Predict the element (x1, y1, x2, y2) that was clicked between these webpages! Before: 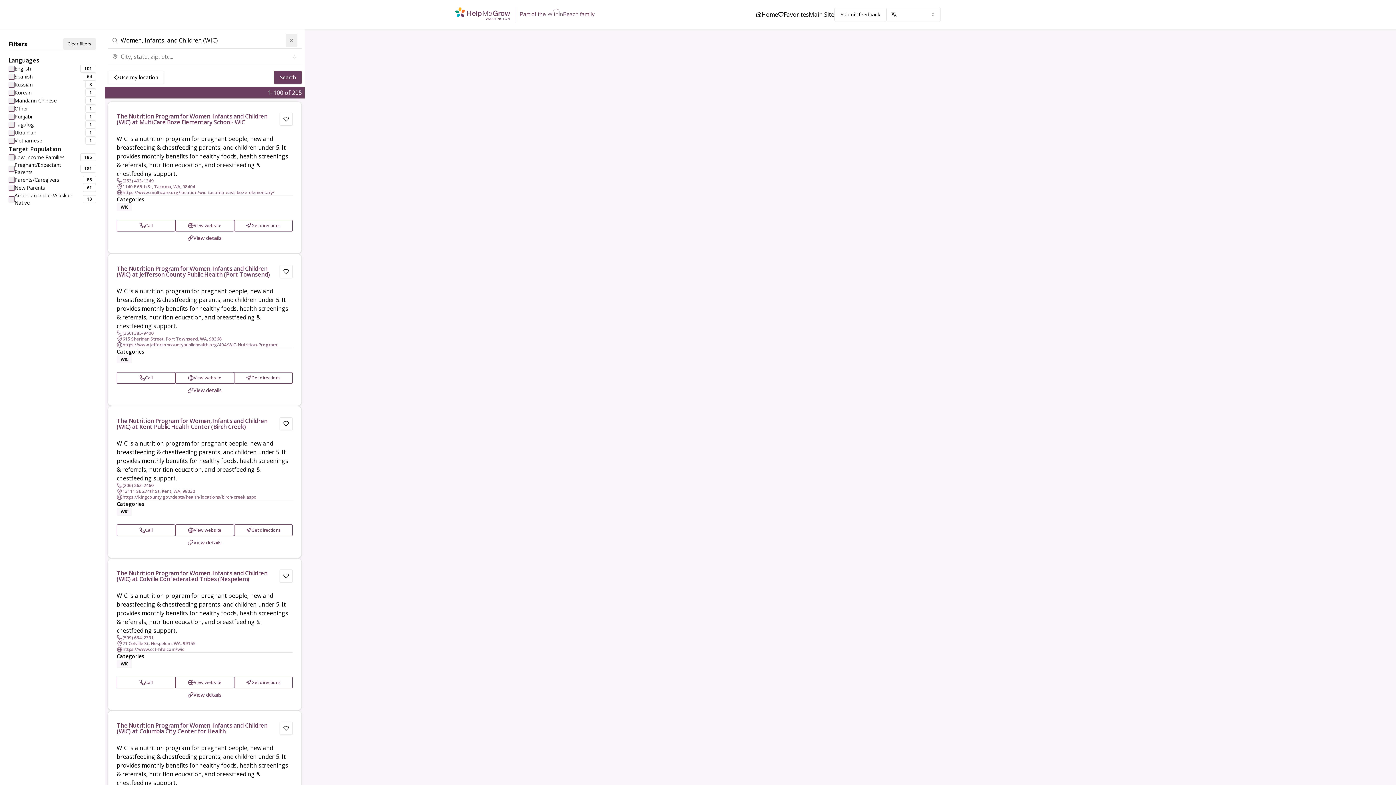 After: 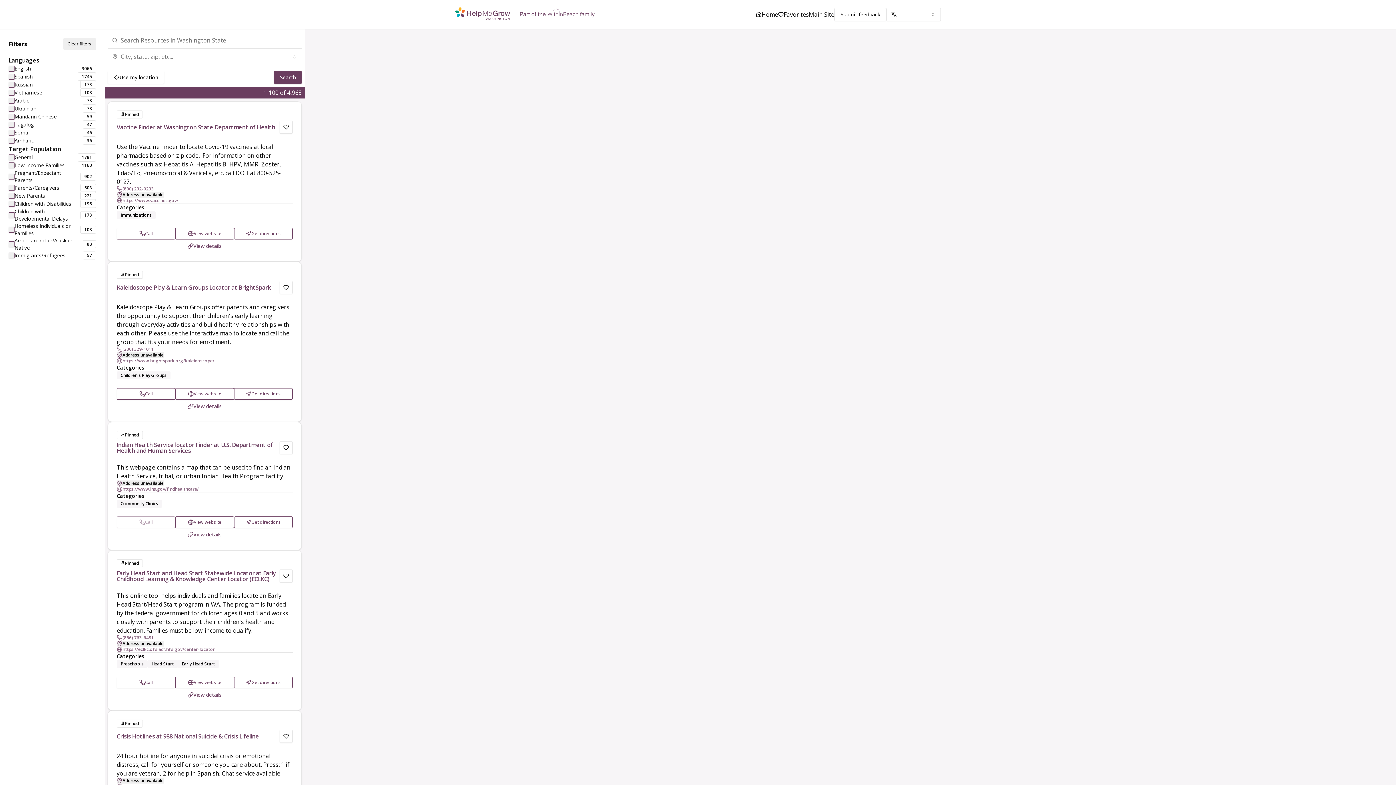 Action: bbox: (274, 70, 301, 84) label: Search